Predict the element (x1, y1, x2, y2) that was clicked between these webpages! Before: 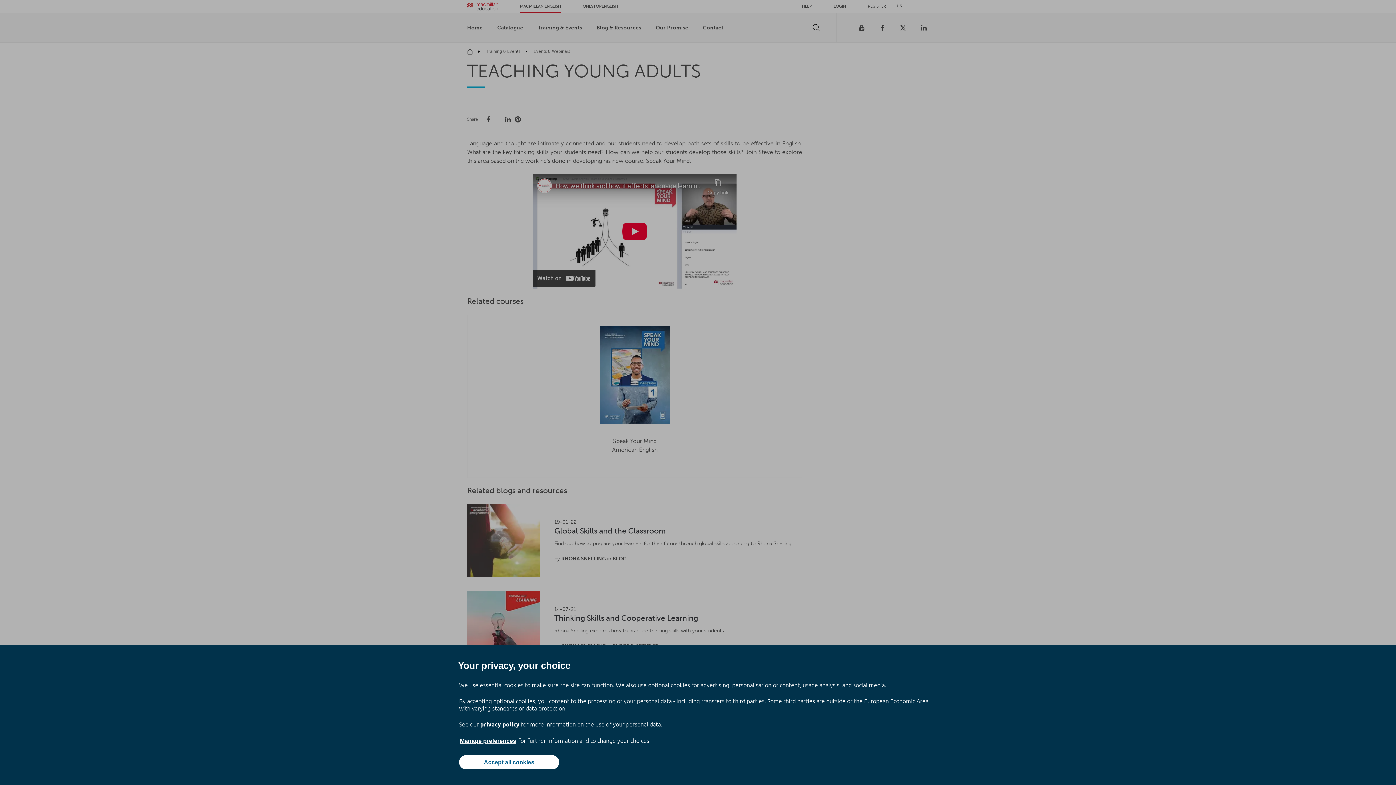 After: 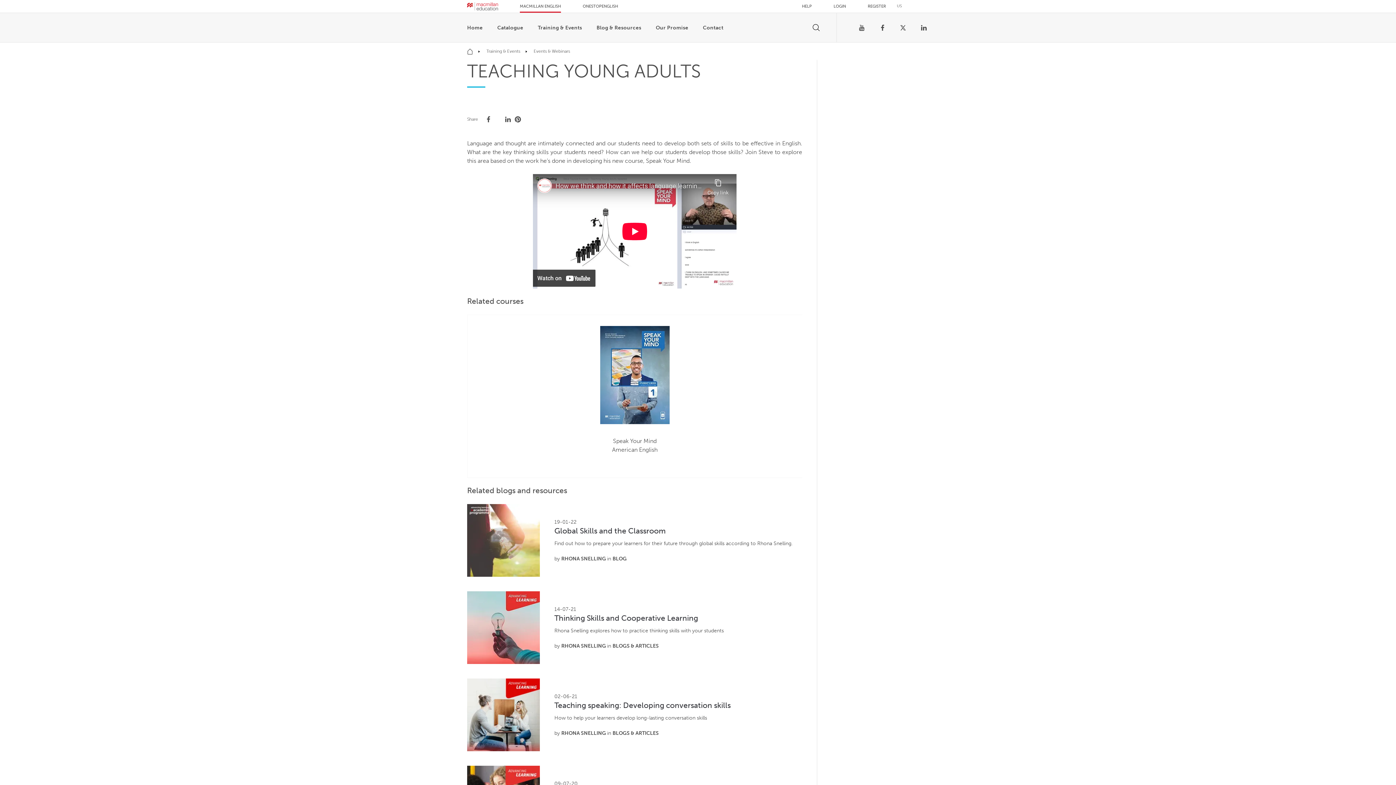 Action: label: Accept all cookies bbox: (459, 755, 559, 769)